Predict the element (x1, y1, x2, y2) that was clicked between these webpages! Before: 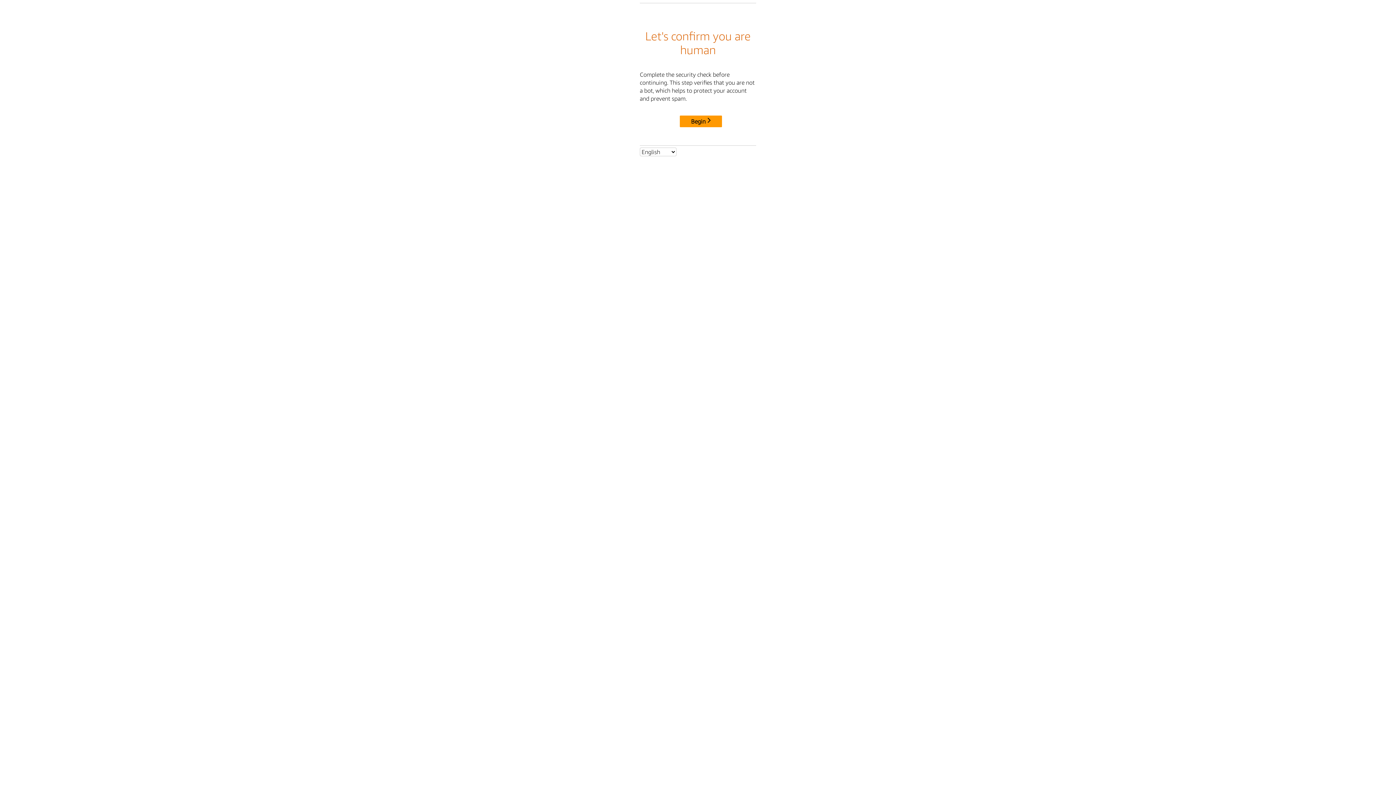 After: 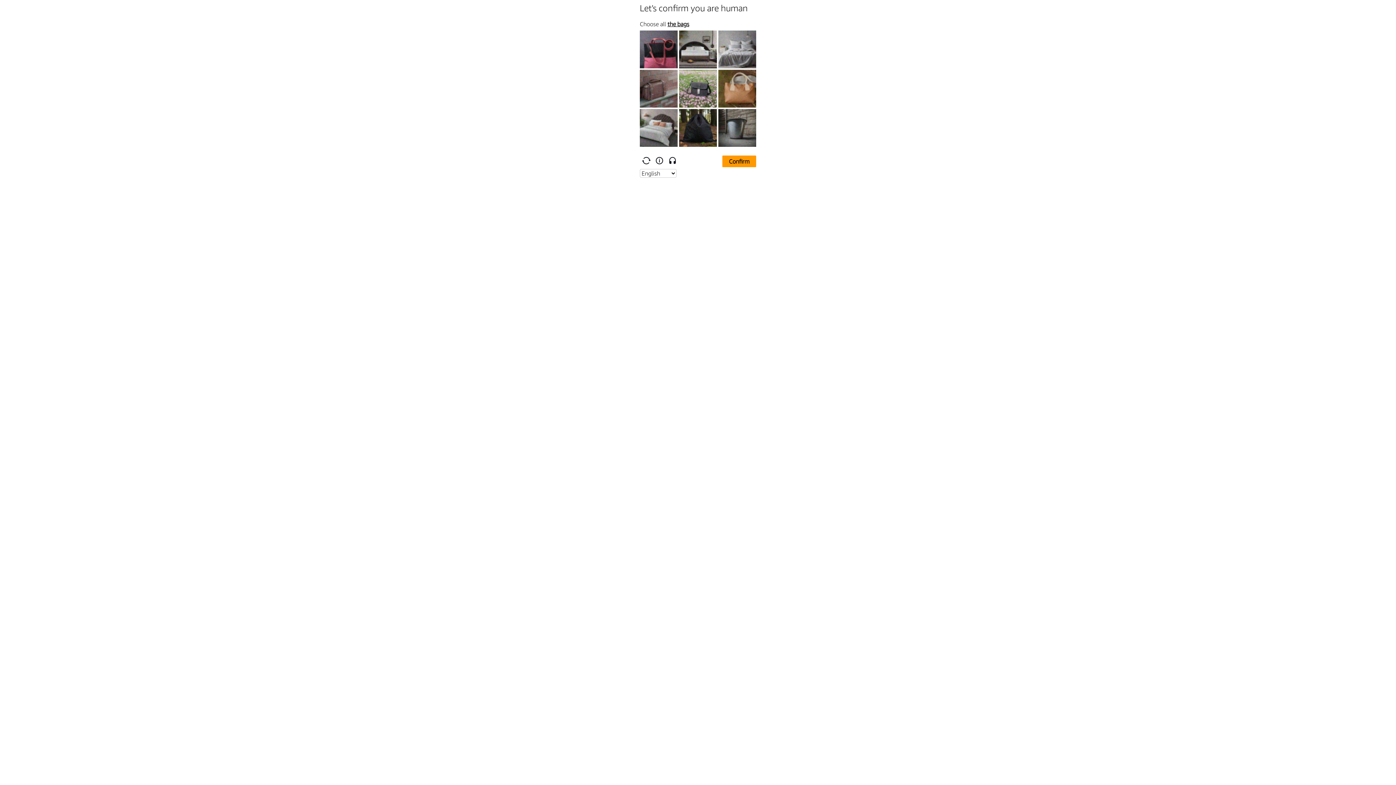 Action: bbox: (680, 115, 722, 127) label: Begin